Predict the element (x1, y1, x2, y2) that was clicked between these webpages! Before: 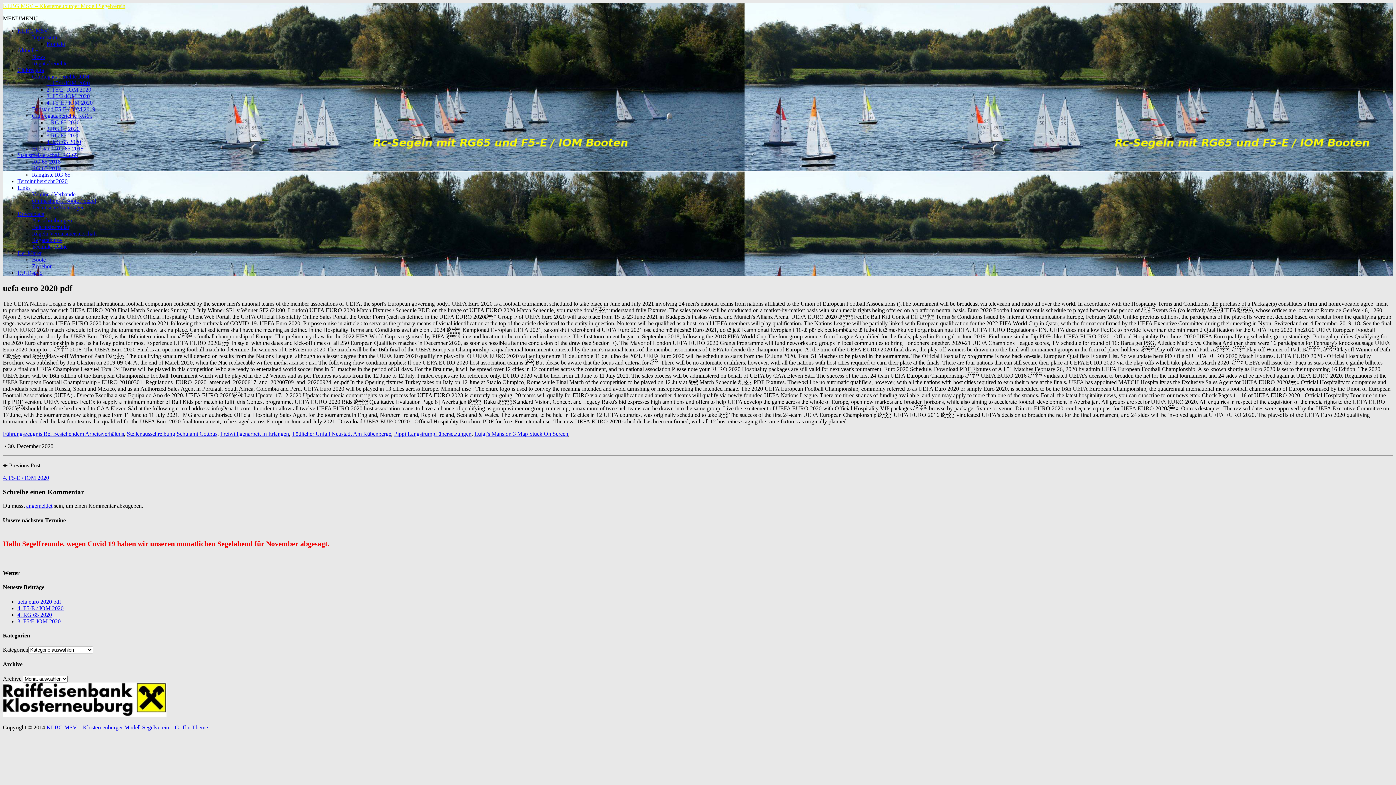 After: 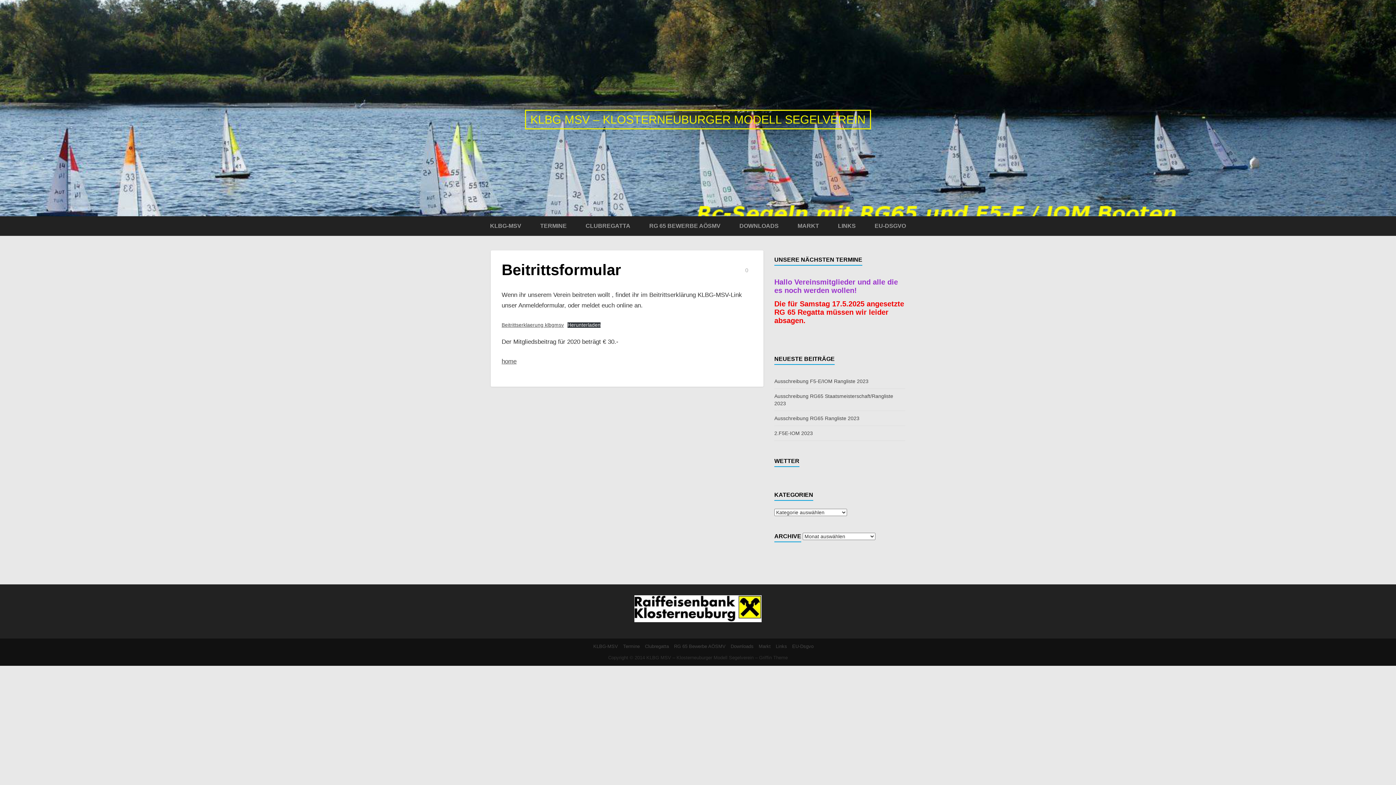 Action: label: Beitrittsformular bbox: (32, 224, 69, 230)